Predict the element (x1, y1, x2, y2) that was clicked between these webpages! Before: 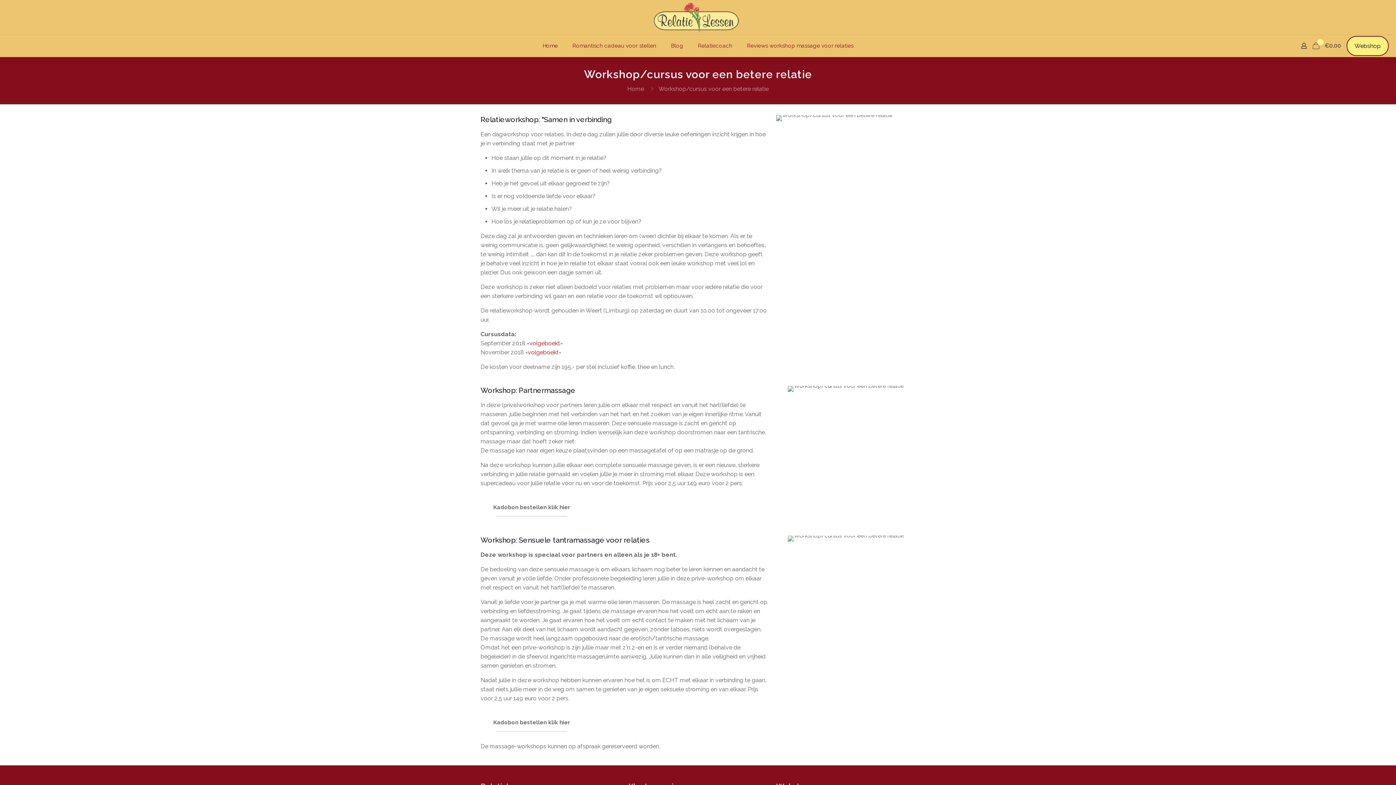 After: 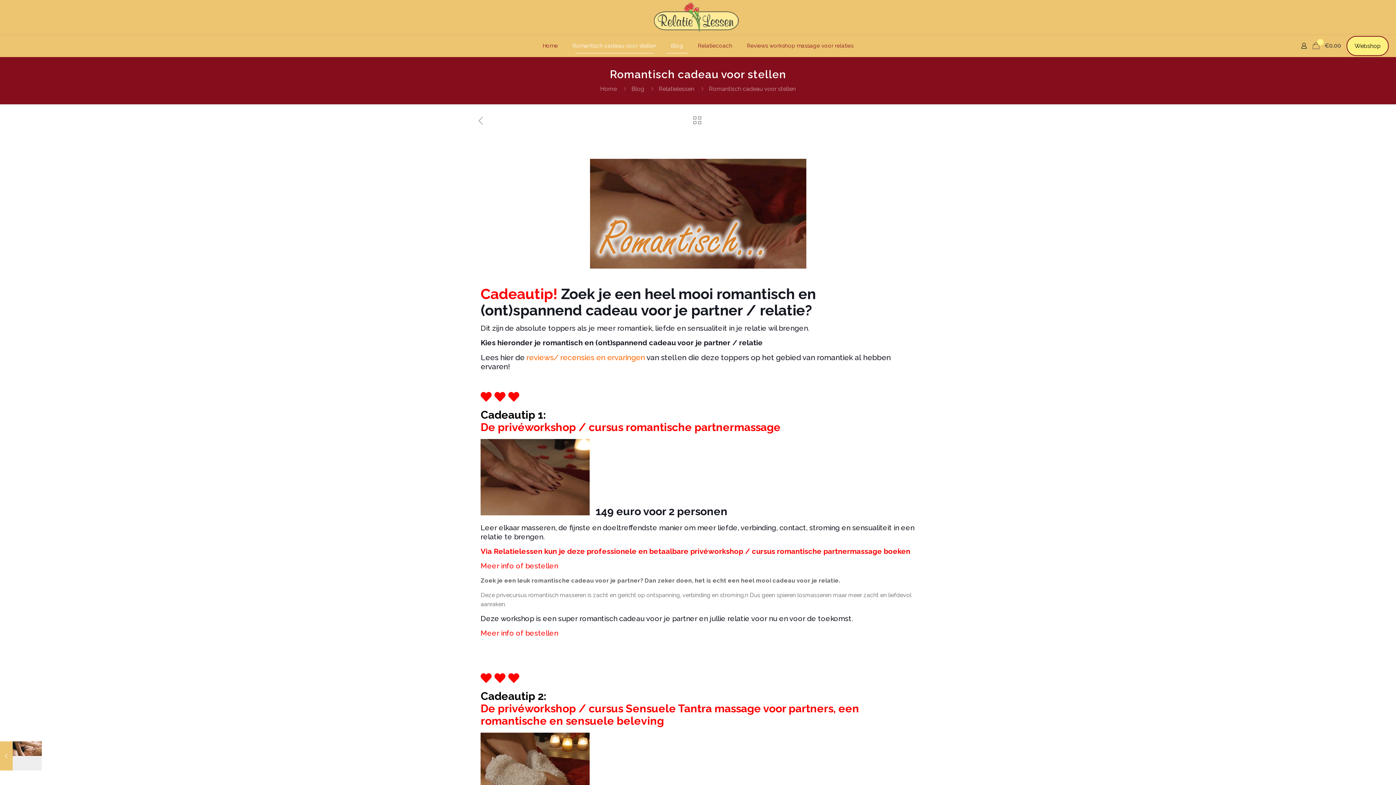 Action: label: Romantisch cadeau voor stellen bbox: (565, 34, 663, 56)